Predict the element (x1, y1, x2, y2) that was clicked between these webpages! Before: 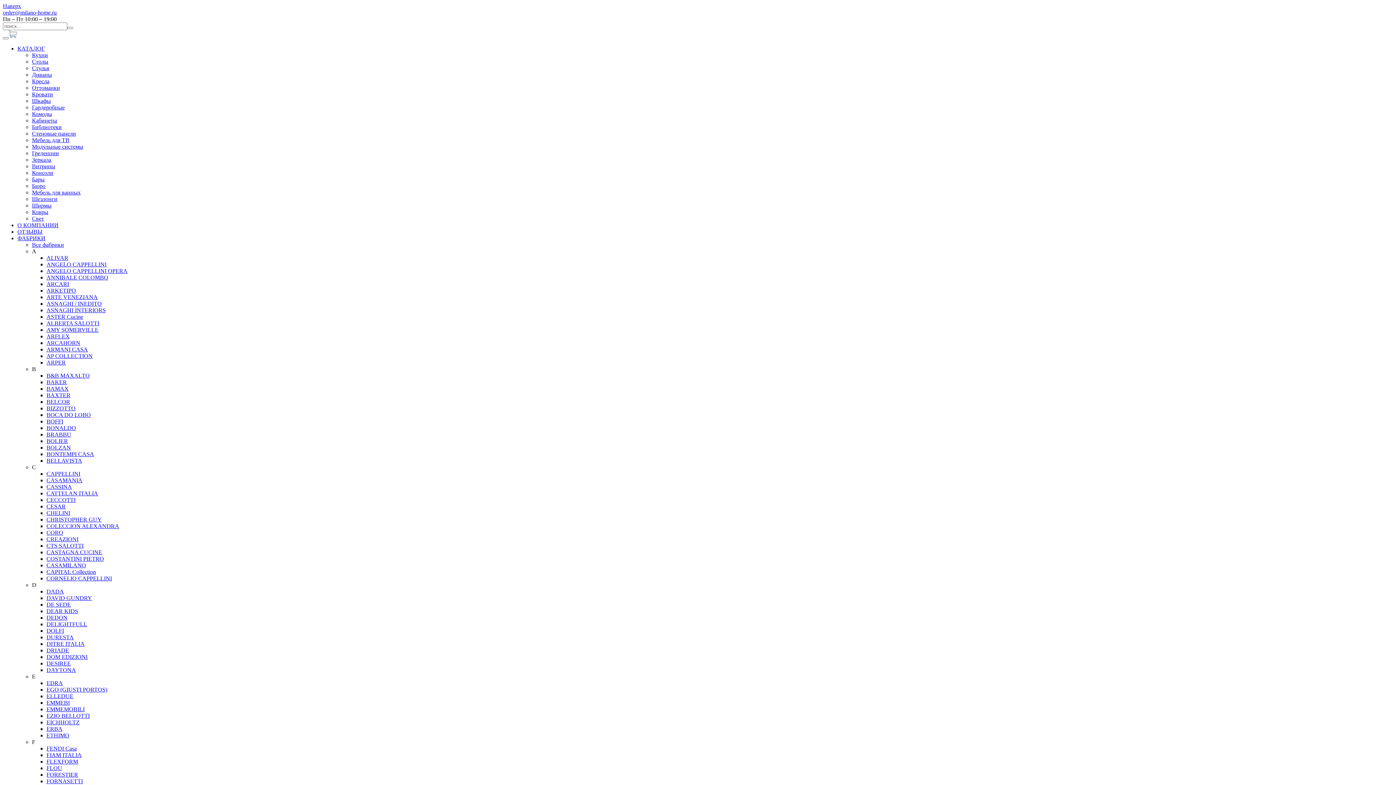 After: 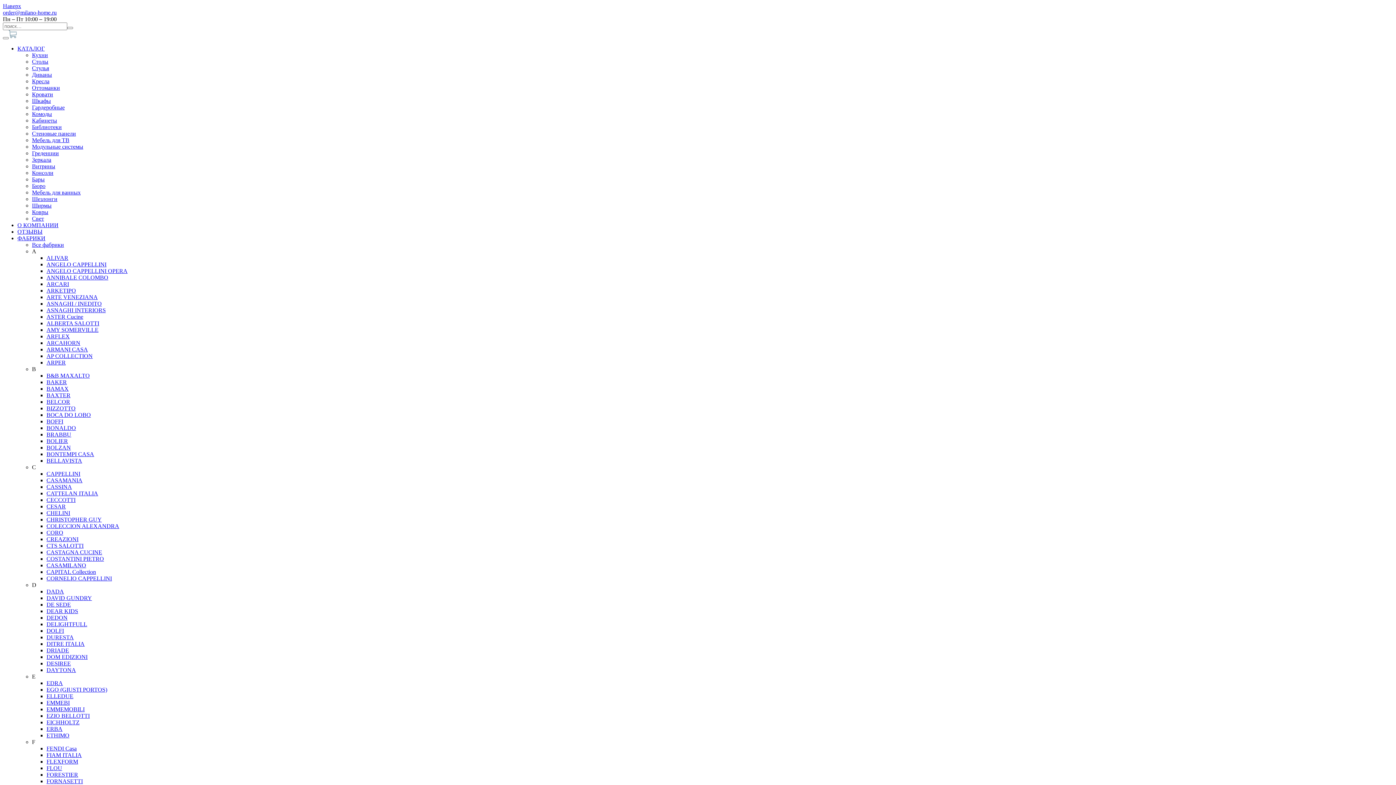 Action: bbox: (46, 300, 101, 306) label: ASNAGHI / INEDITO